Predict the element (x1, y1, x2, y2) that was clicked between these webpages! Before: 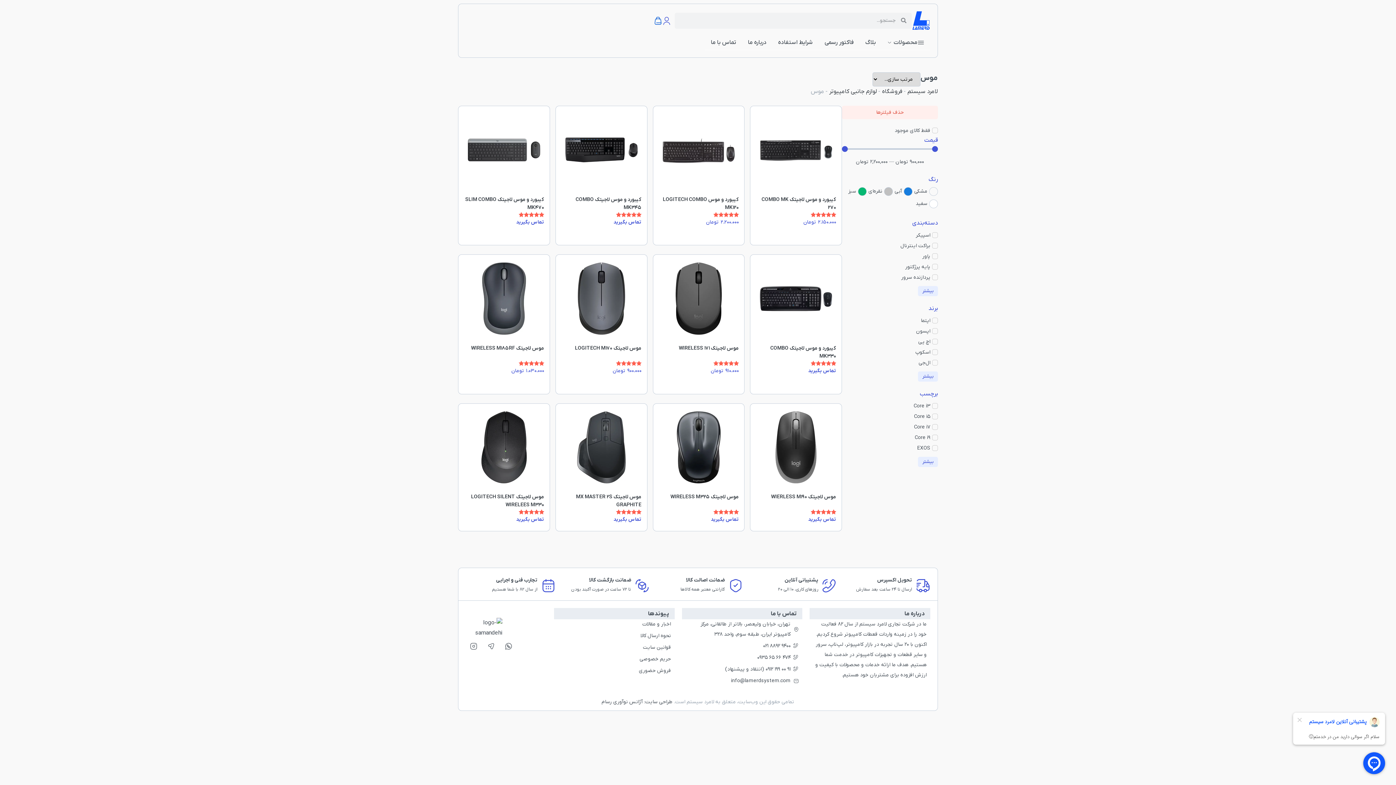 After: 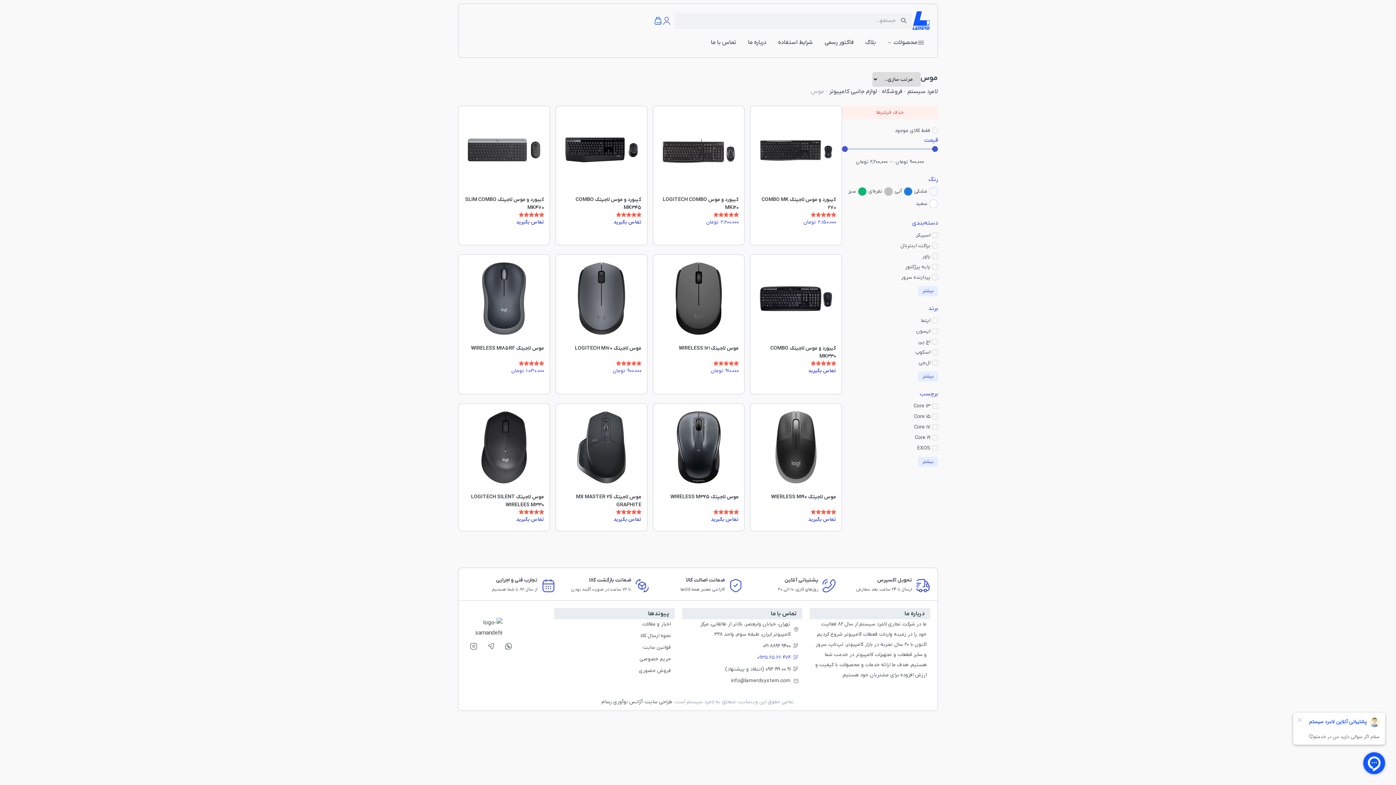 Action: label: 474 66 65 0935 bbox: (685, 653, 799, 663)